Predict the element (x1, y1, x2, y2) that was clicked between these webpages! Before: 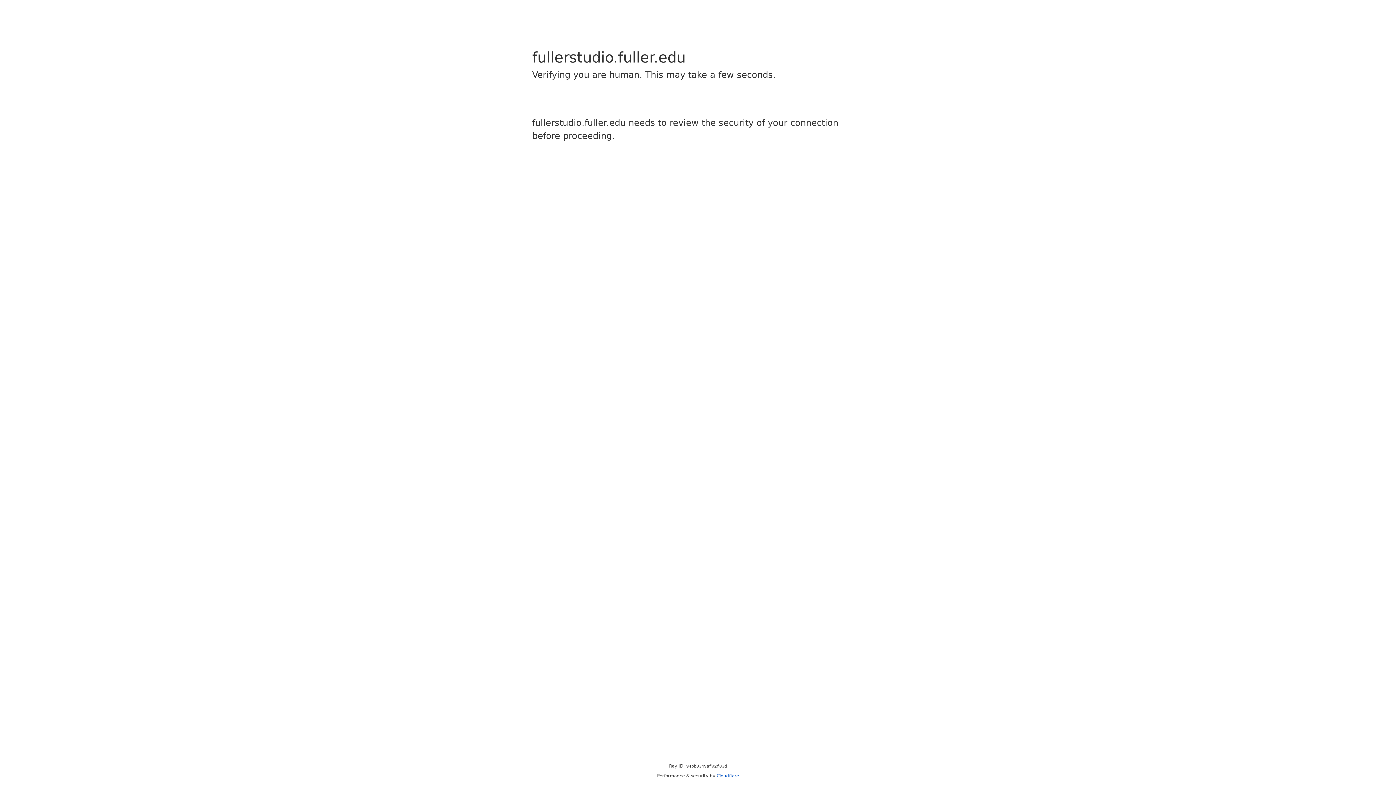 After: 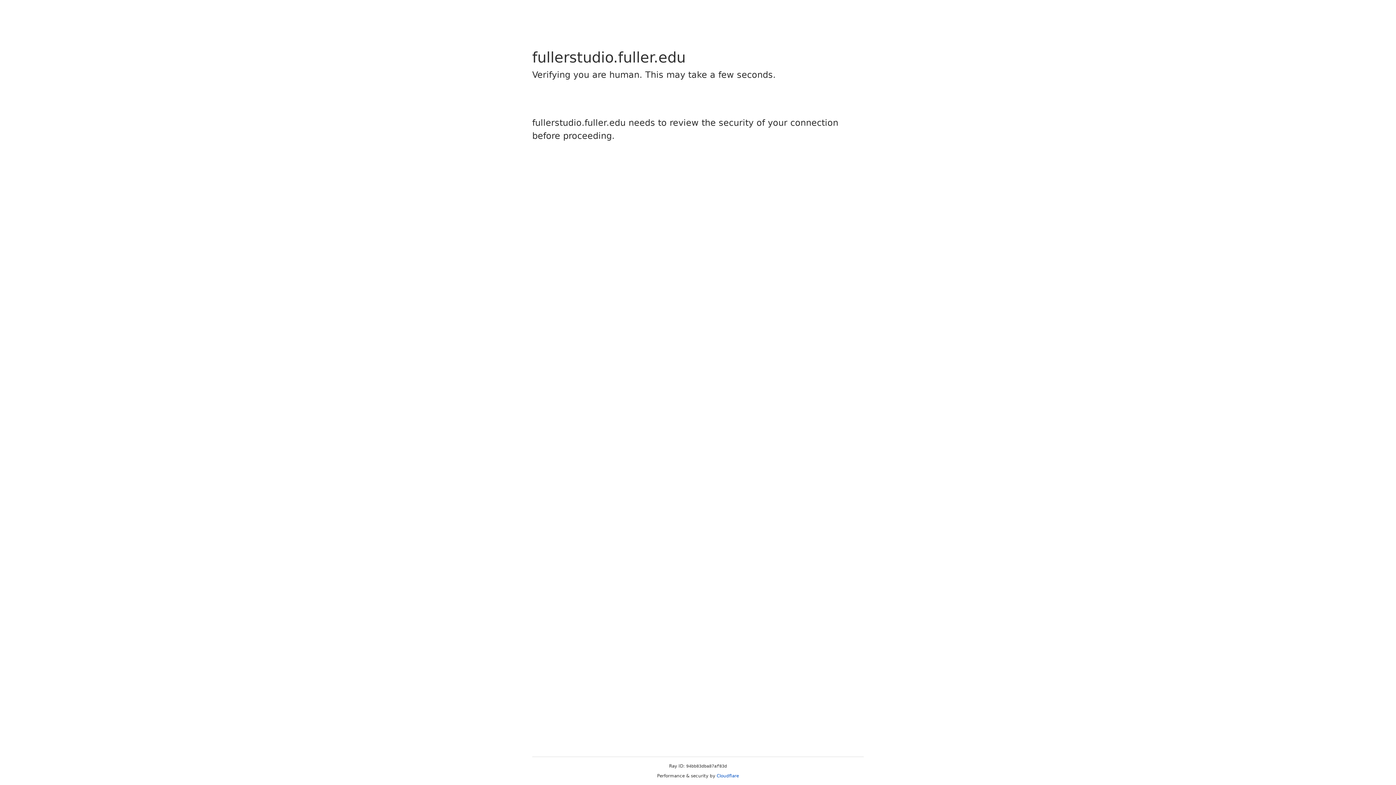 Action: label: Cloudflare bbox: (716, 773, 739, 778)